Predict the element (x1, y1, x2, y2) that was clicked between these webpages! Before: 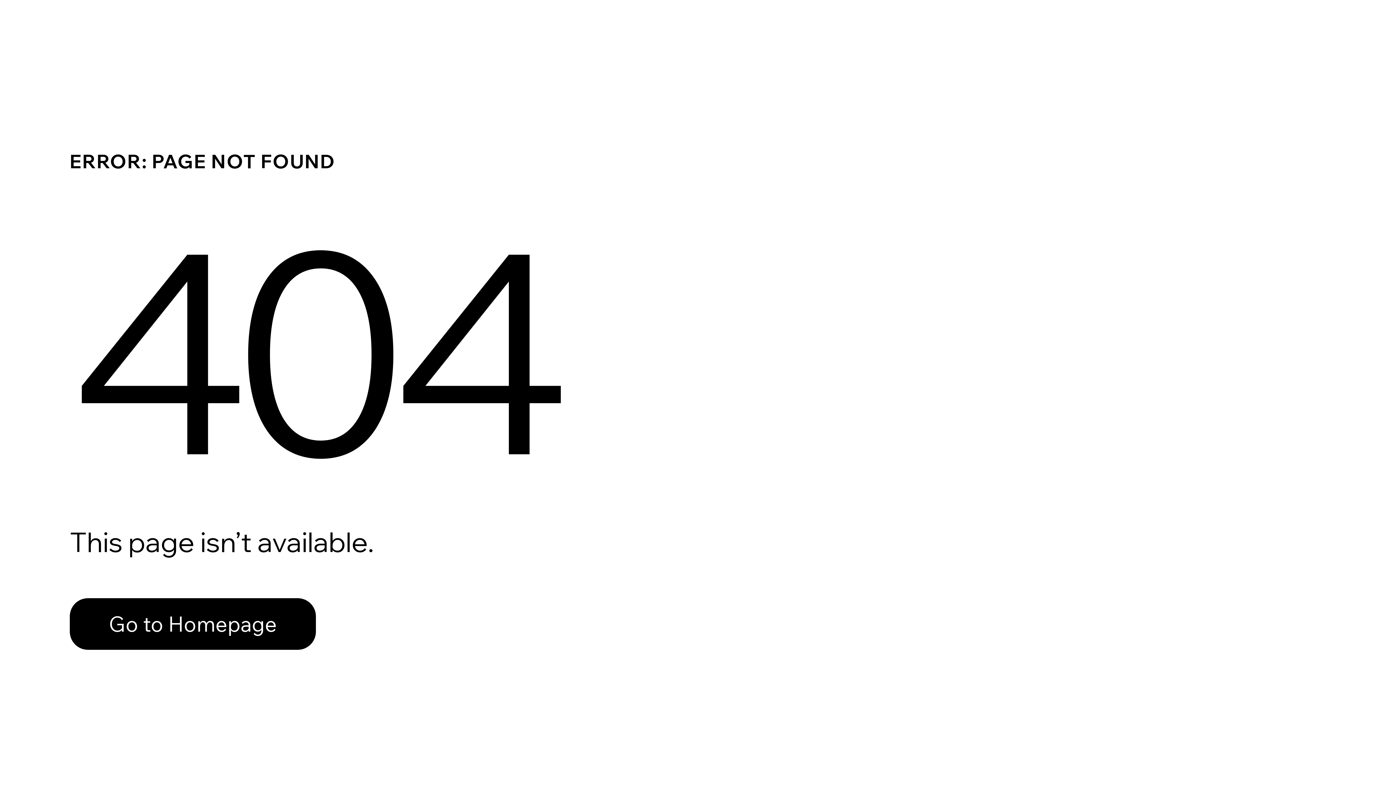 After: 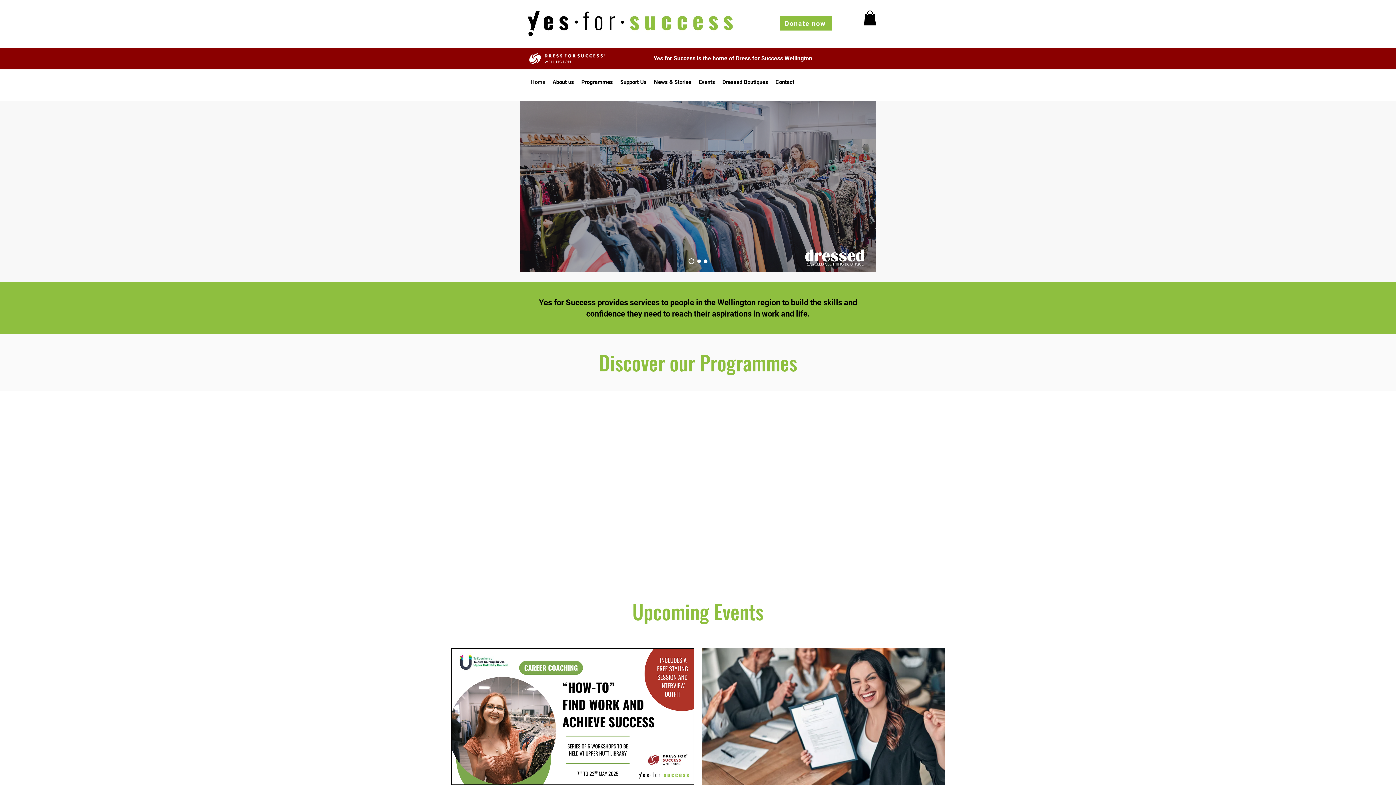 Action: bbox: (69, 598, 316, 650) label: Go to Homepage